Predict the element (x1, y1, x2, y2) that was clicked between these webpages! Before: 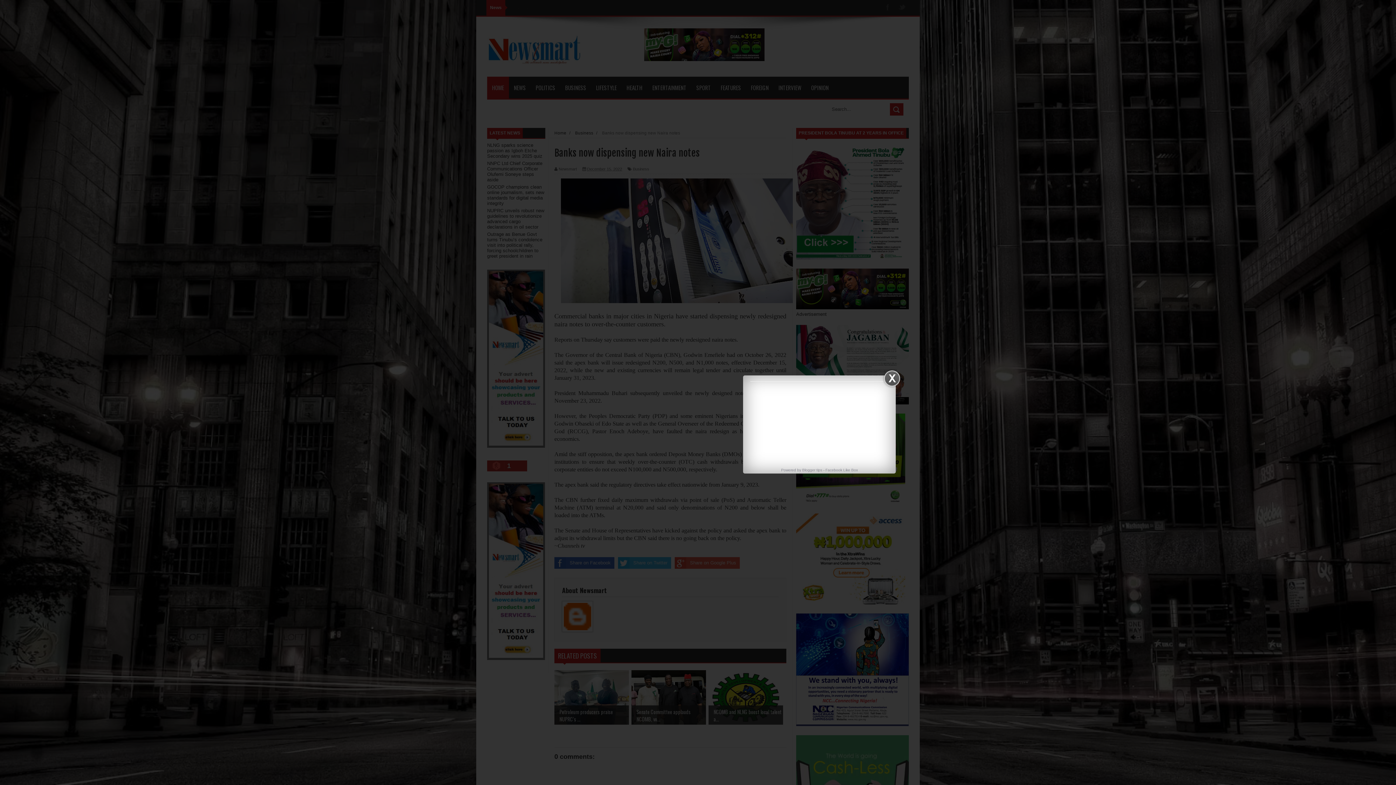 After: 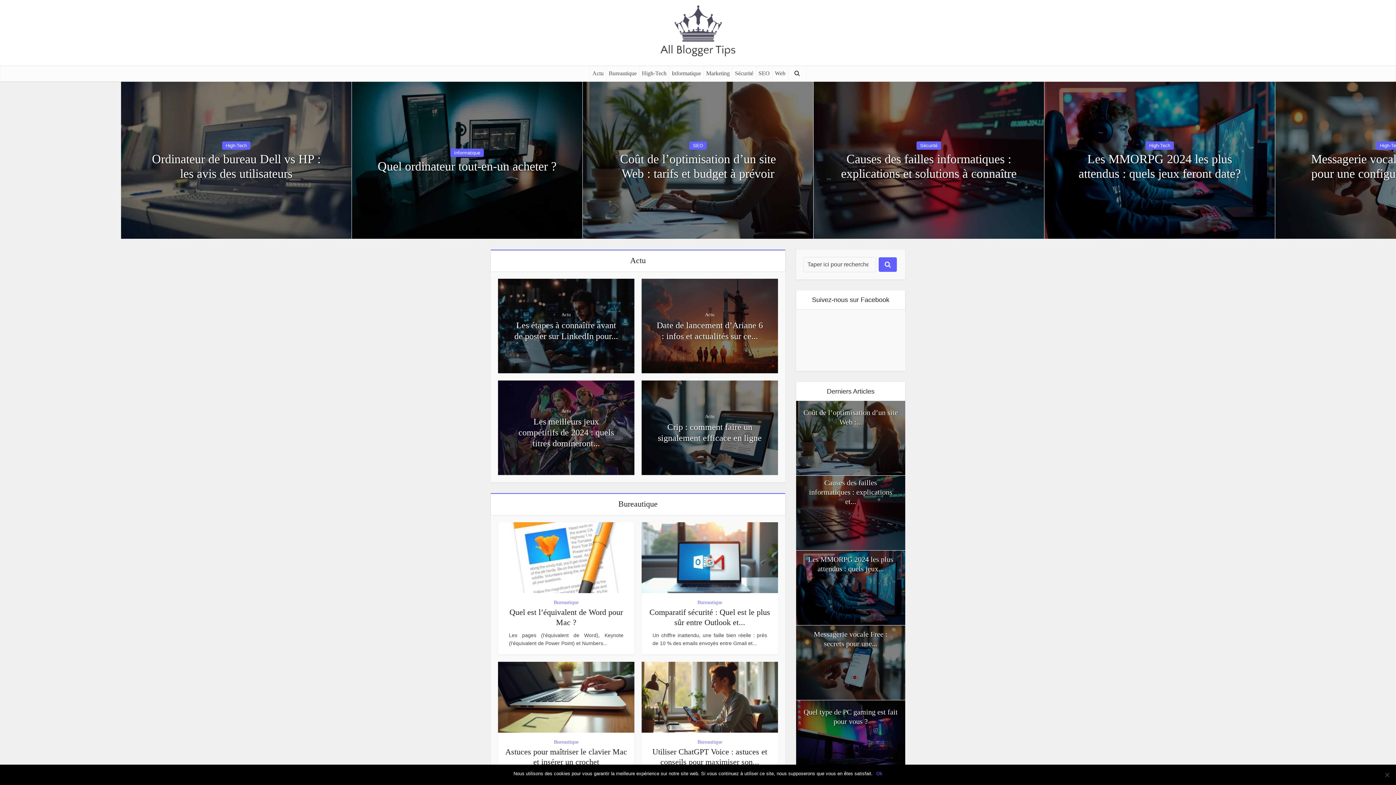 Action: bbox: (825, 468, 858, 472) label: Facebook Like Box